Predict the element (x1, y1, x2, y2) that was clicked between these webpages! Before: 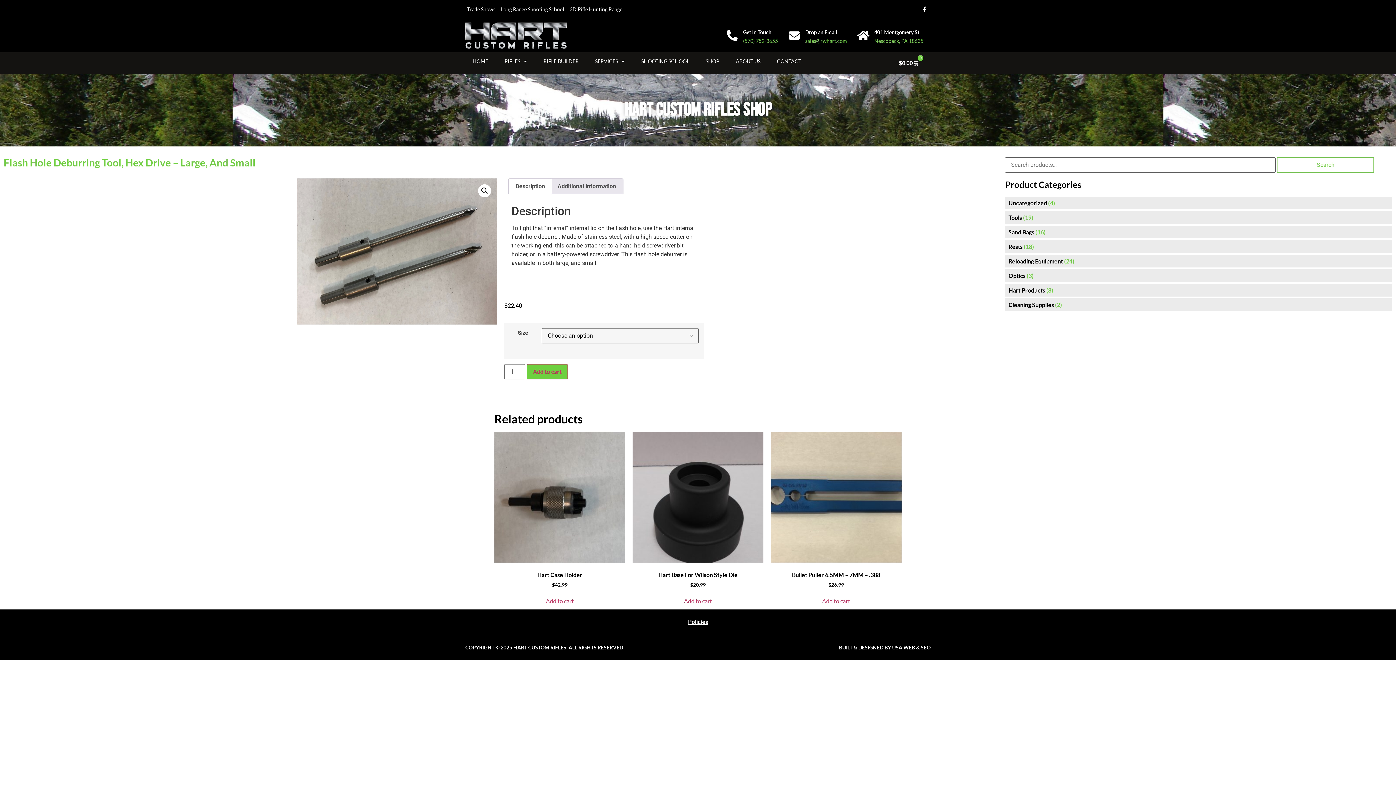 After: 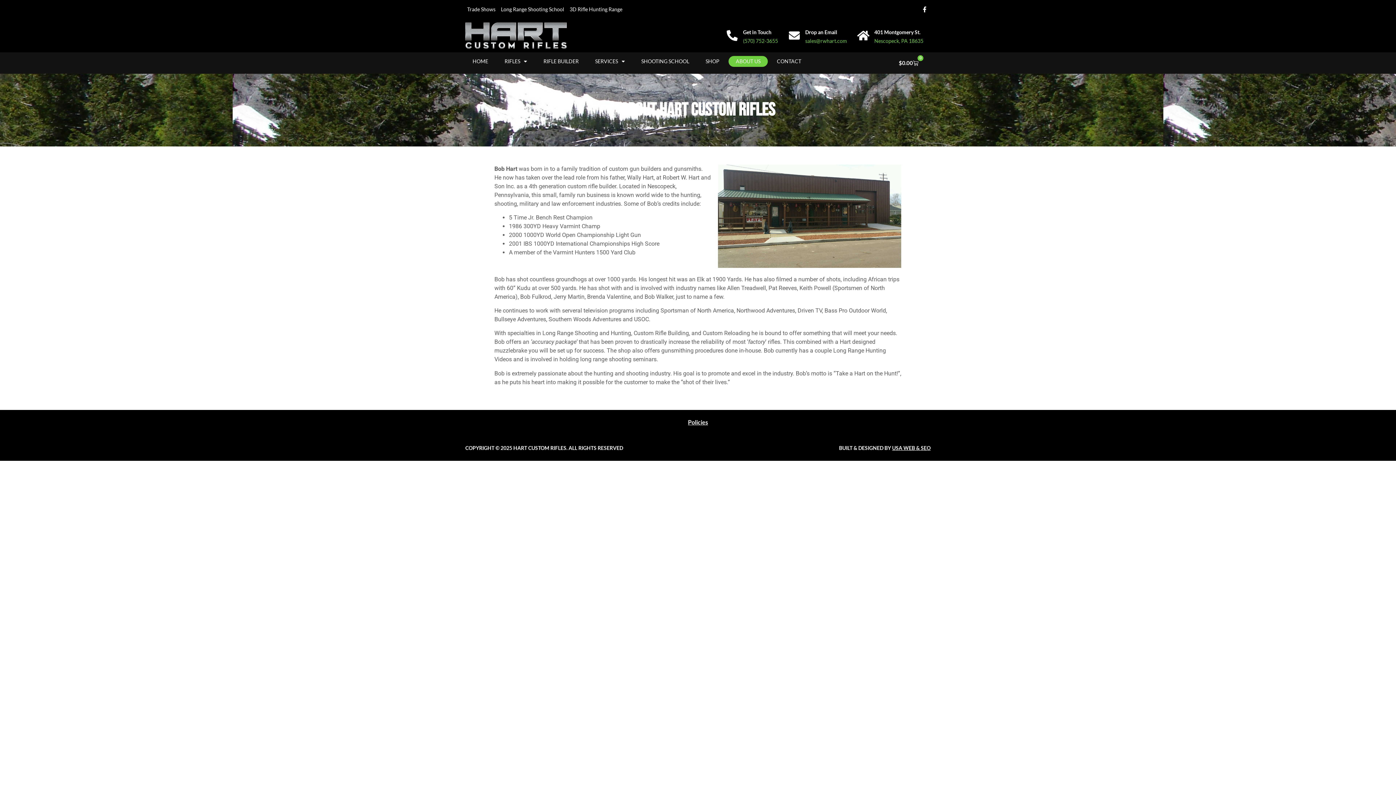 Action: bbox: (728, 55, 768, 66) label: ABOUT US